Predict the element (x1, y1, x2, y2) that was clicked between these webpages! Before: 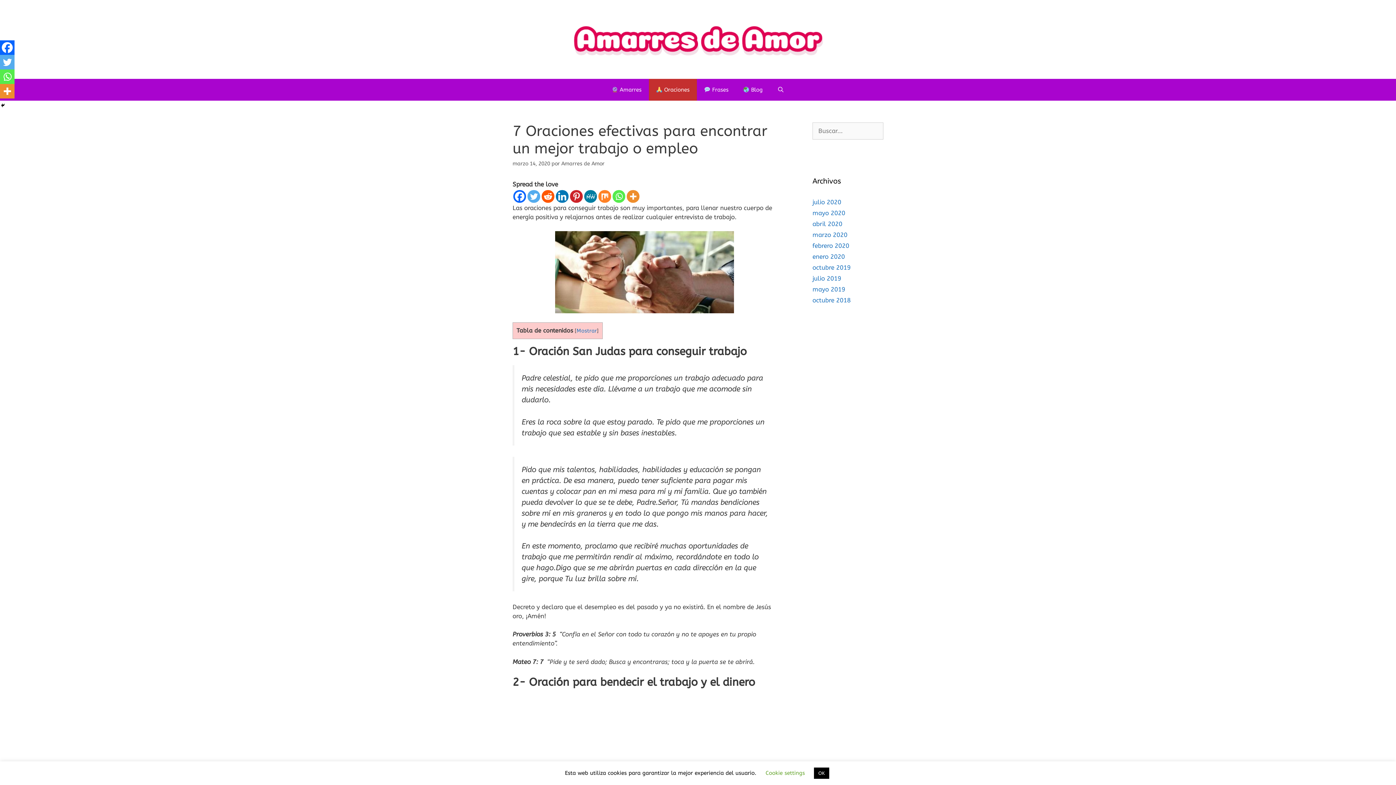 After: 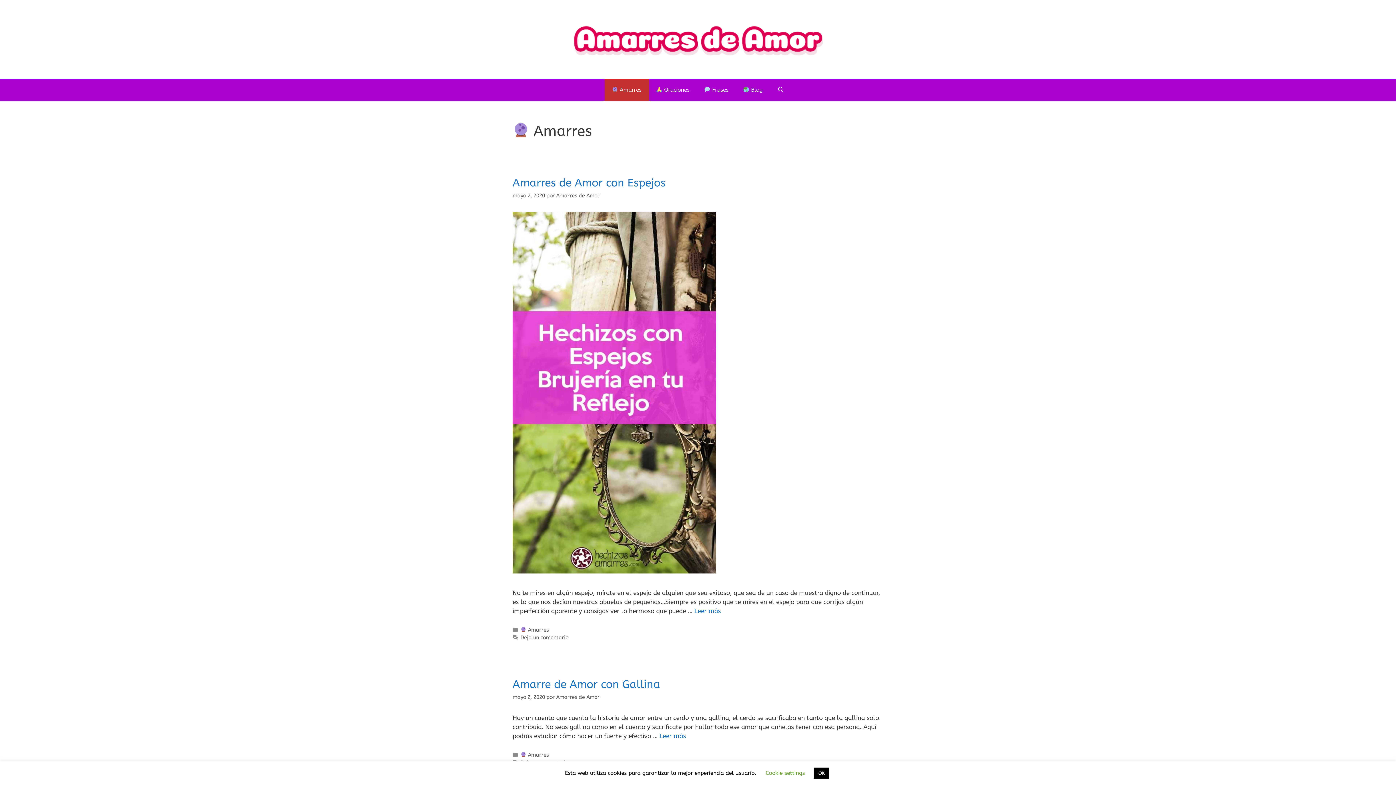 Action: label:  Amarres bbox: (604, 78, 649, 100)